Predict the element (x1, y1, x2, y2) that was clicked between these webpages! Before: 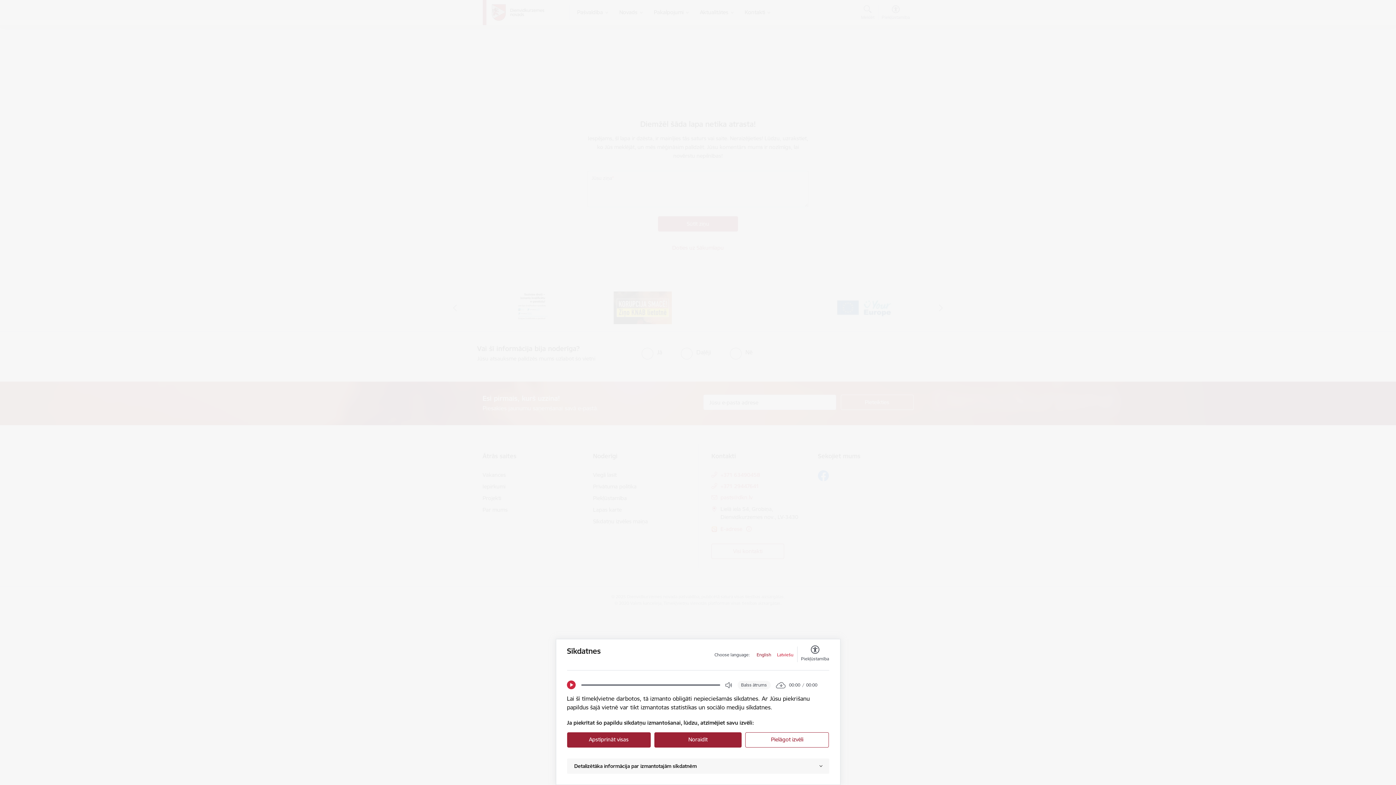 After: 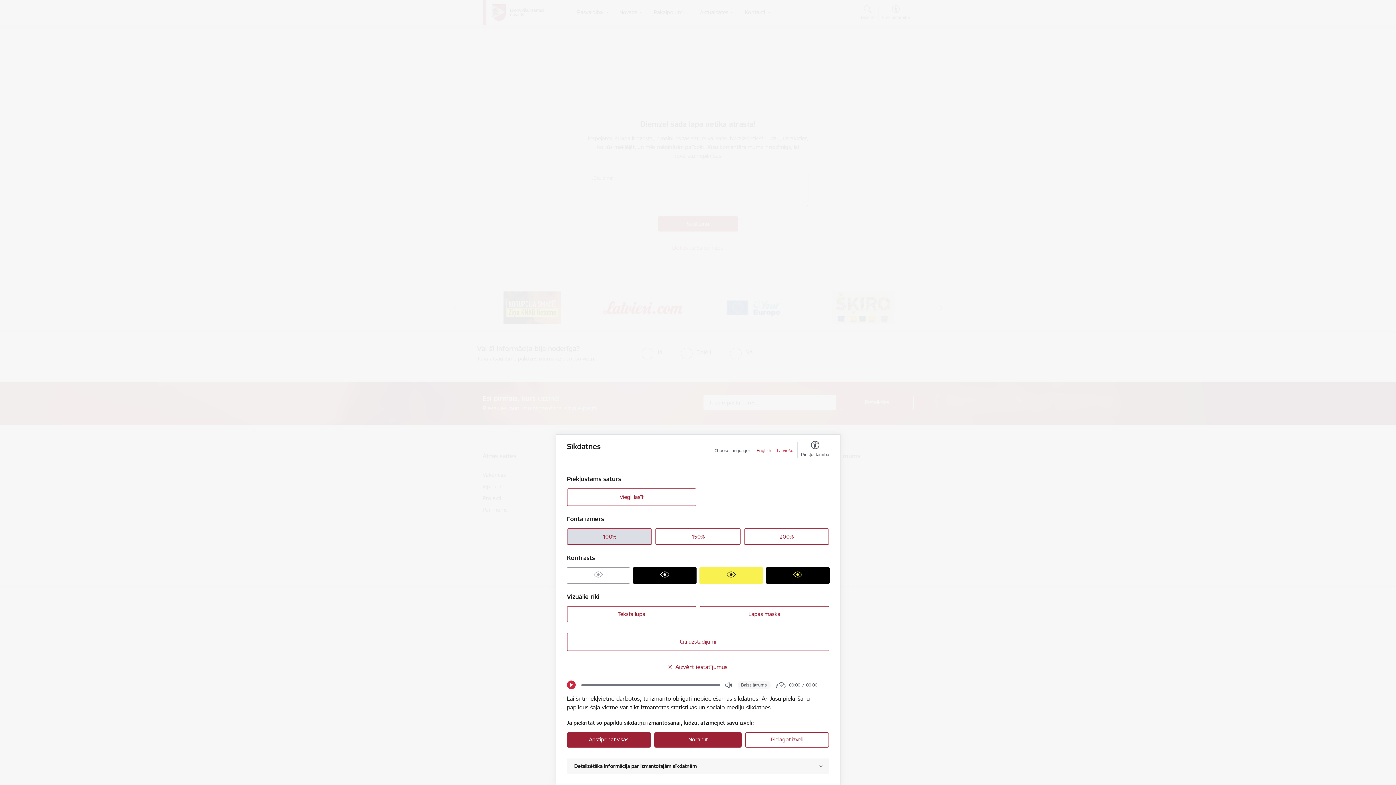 Action: bbox: (801, 646, 829, 662) label: Piekļūstamība